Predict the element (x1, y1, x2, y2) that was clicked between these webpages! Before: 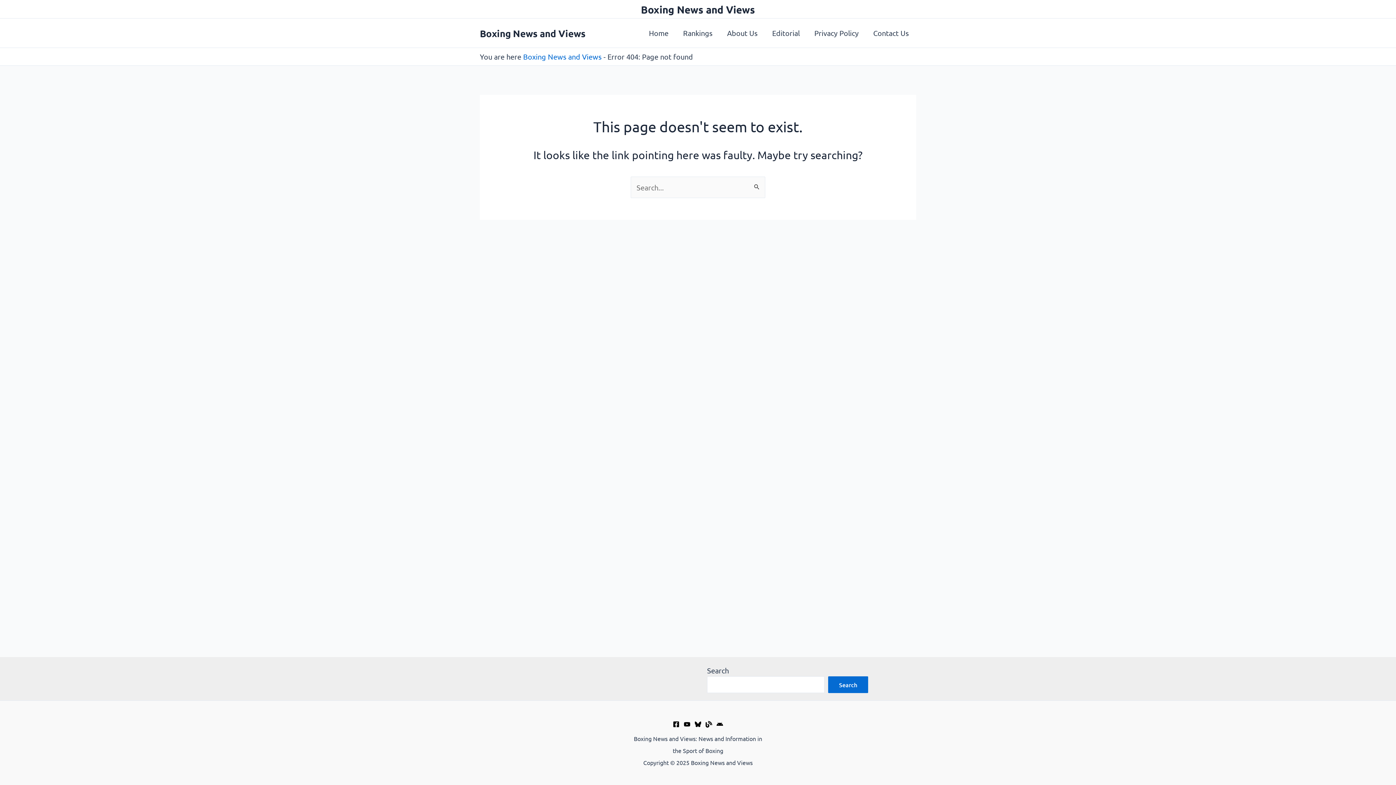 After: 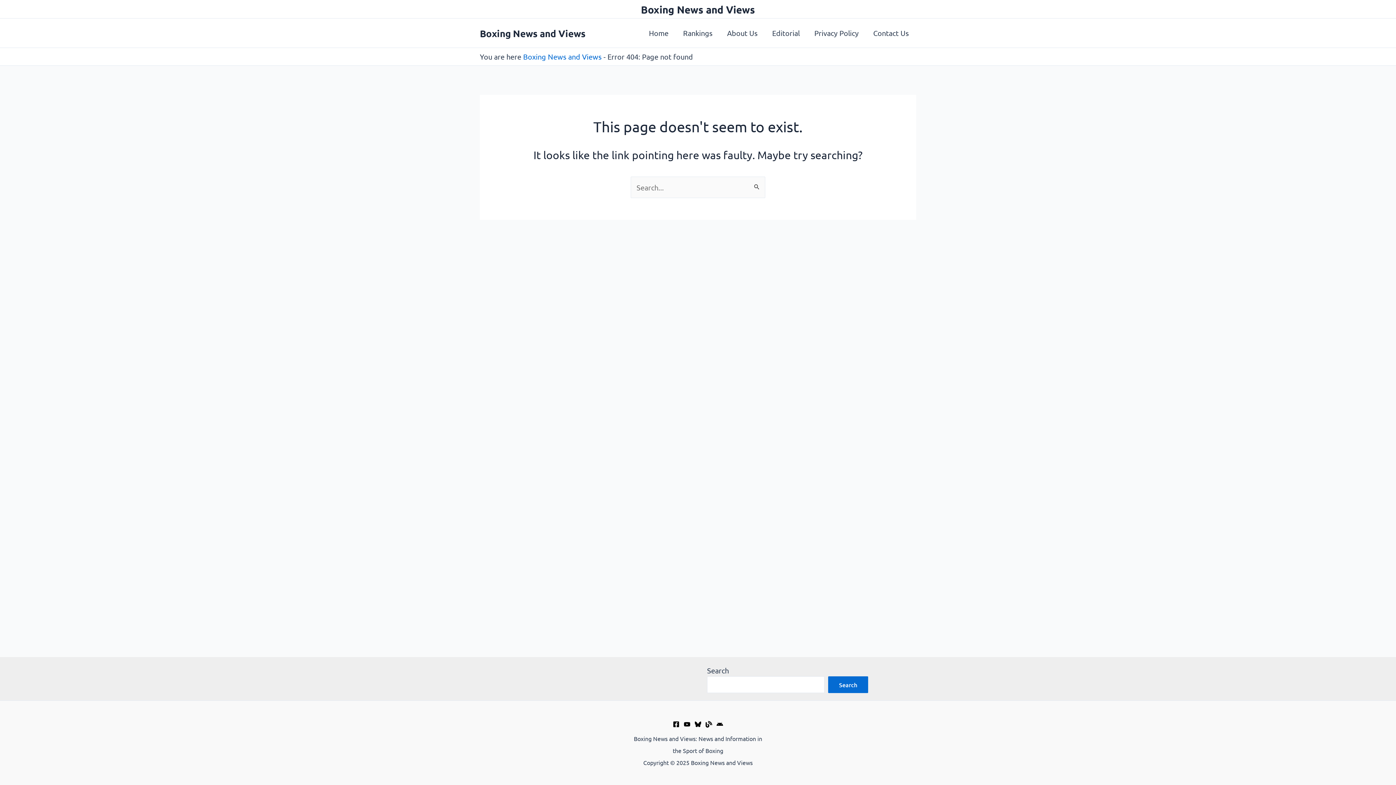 Action: bbox: (673, 721, 679, 727) label: Facebook